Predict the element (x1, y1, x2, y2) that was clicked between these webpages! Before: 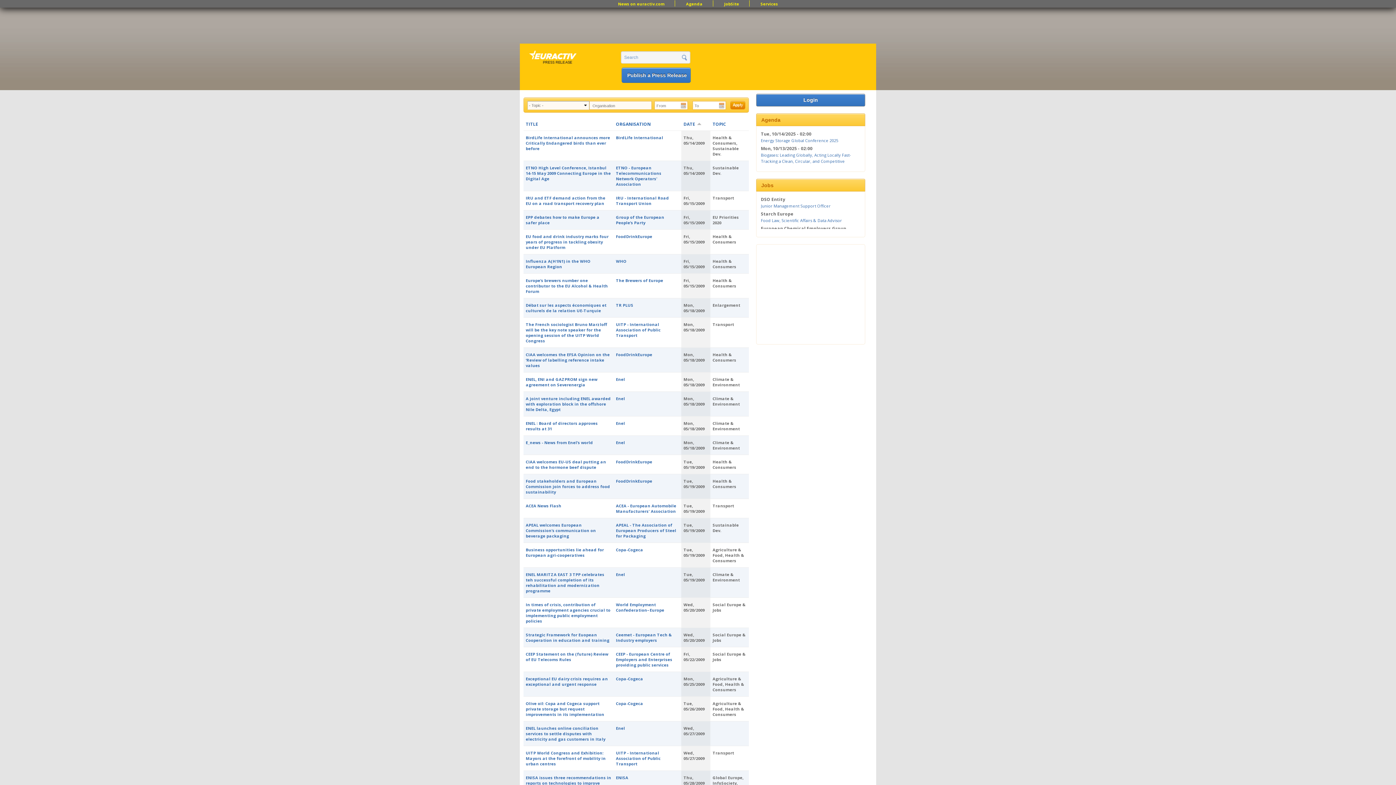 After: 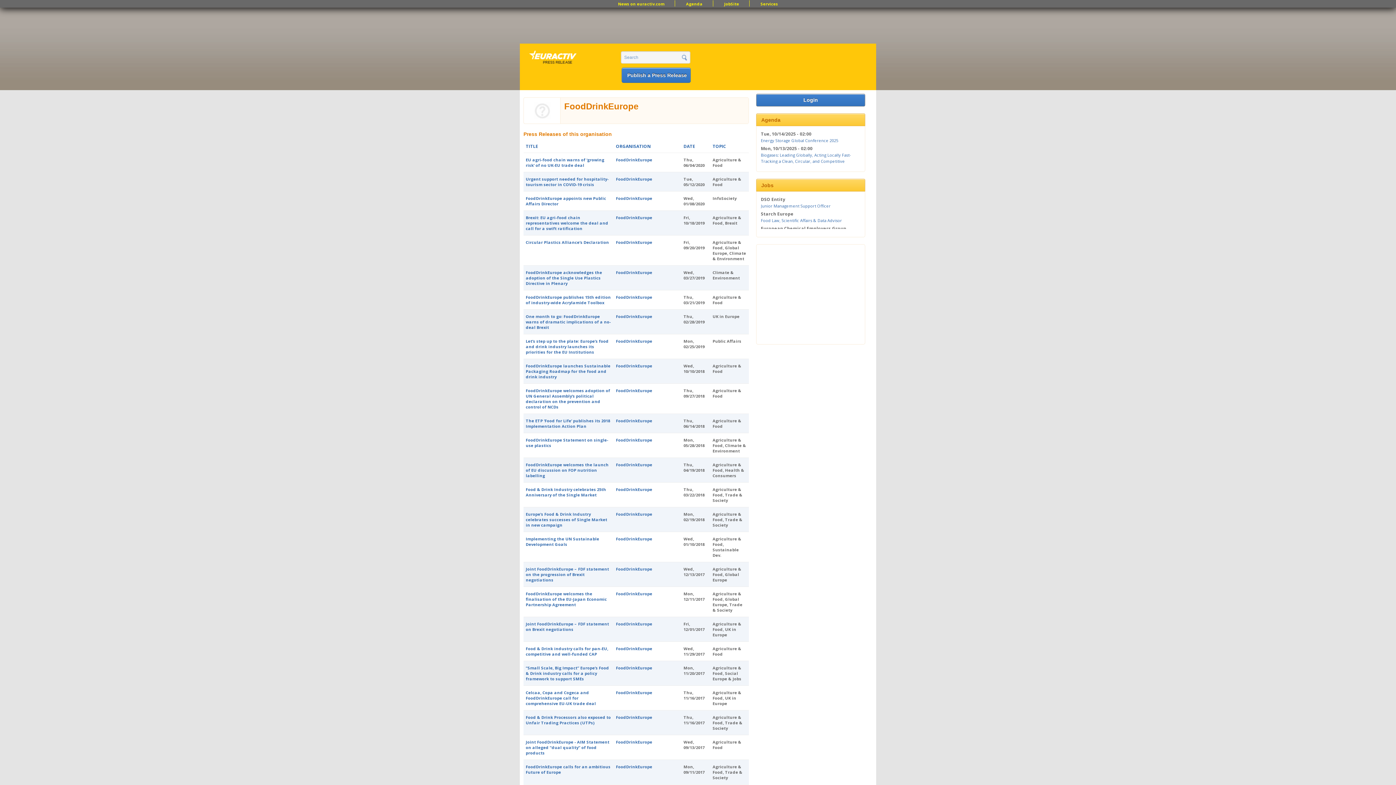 Action: bbox: (616, 478, 652, 484) label: FoodDrinkEurope